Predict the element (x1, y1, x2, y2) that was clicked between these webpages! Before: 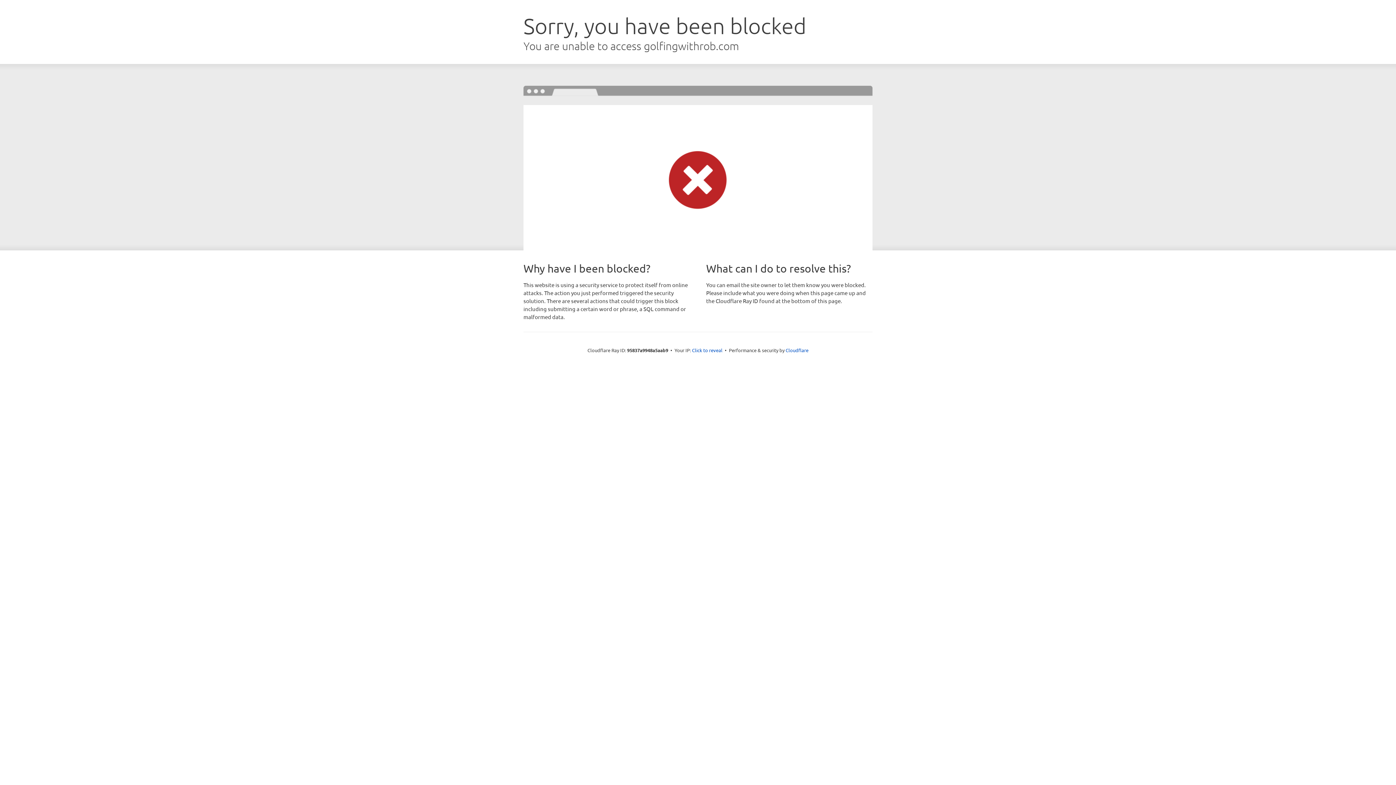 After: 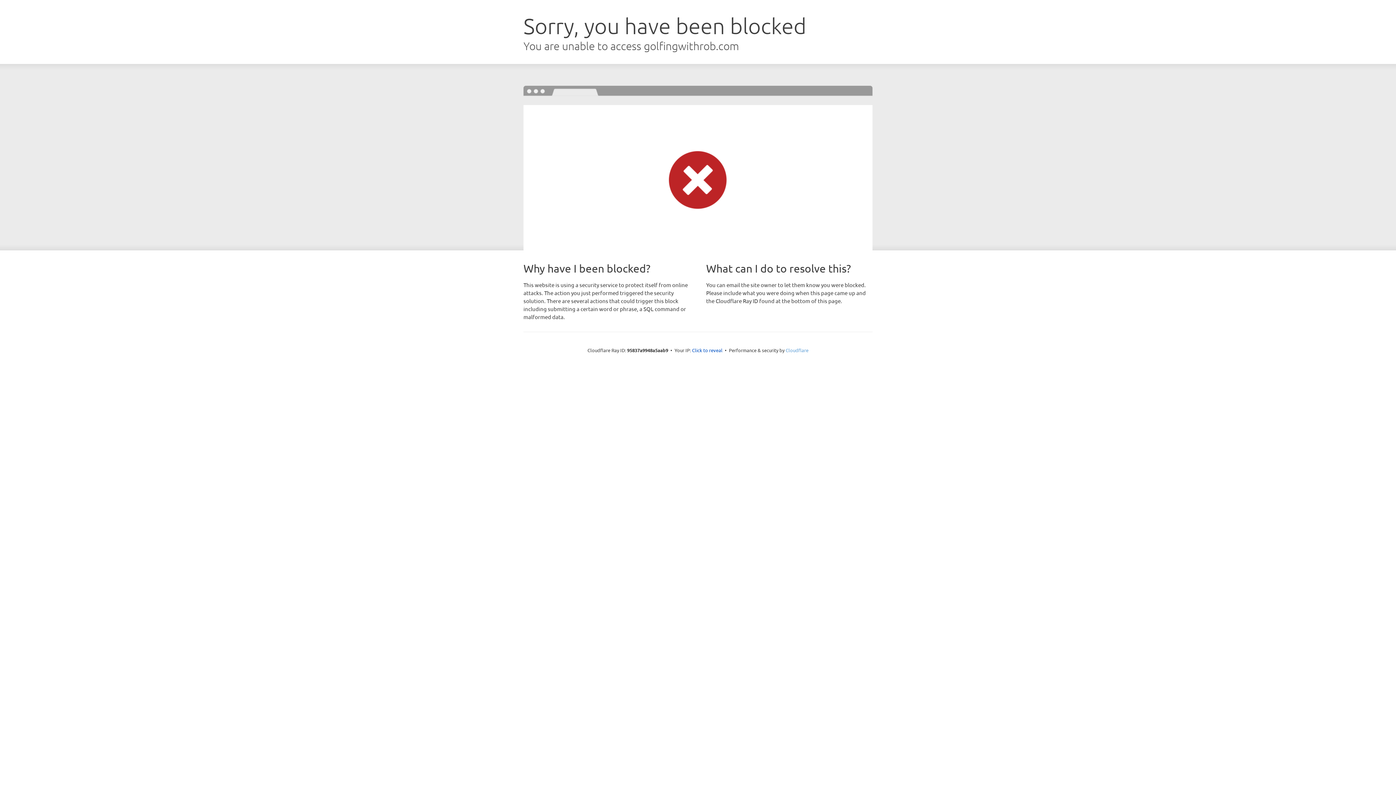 Action: label: Cloudflare bbox: (785, 347, 808, 353)